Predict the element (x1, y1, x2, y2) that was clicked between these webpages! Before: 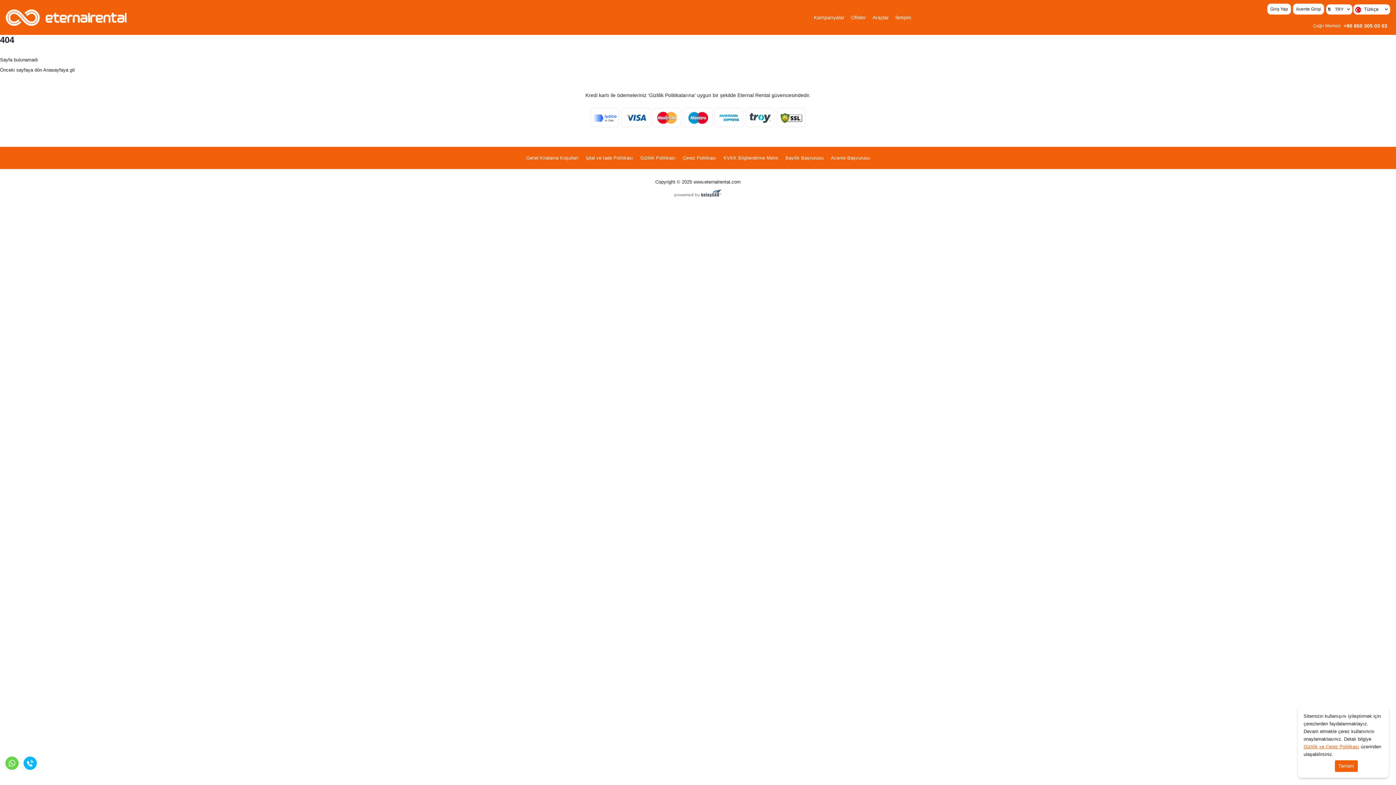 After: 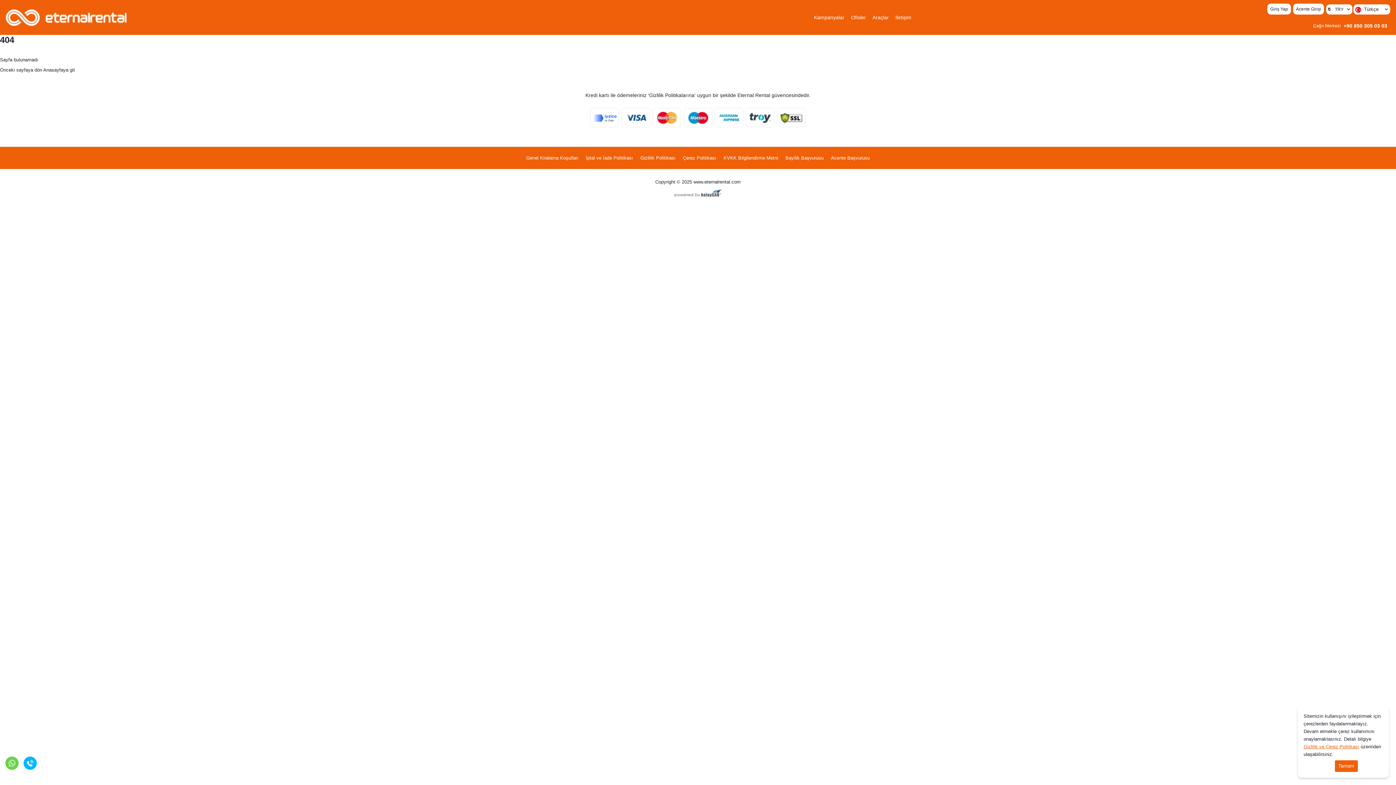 Action: bbox: (1310, 20, 1390, 31) label: Çağrı Merkezi
+90 850 305 03 03